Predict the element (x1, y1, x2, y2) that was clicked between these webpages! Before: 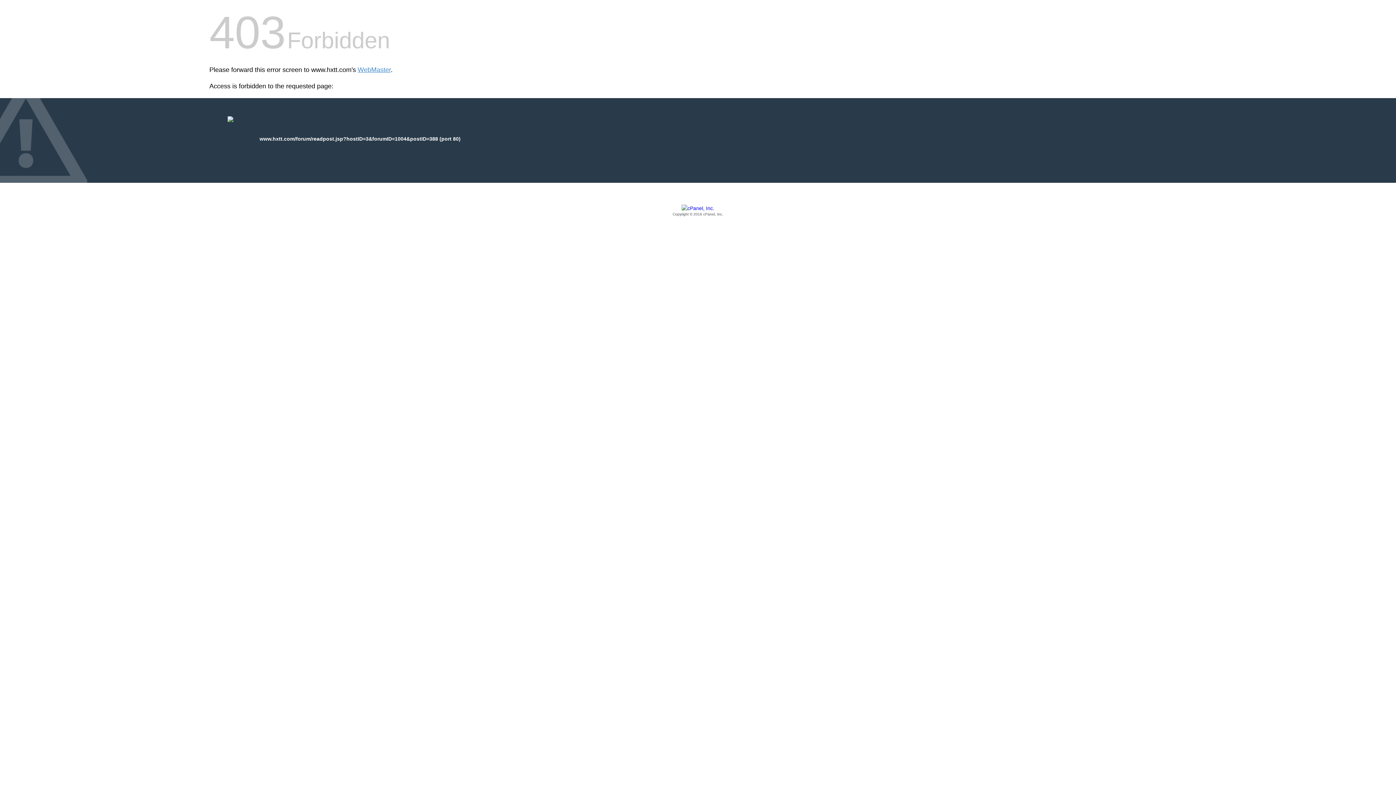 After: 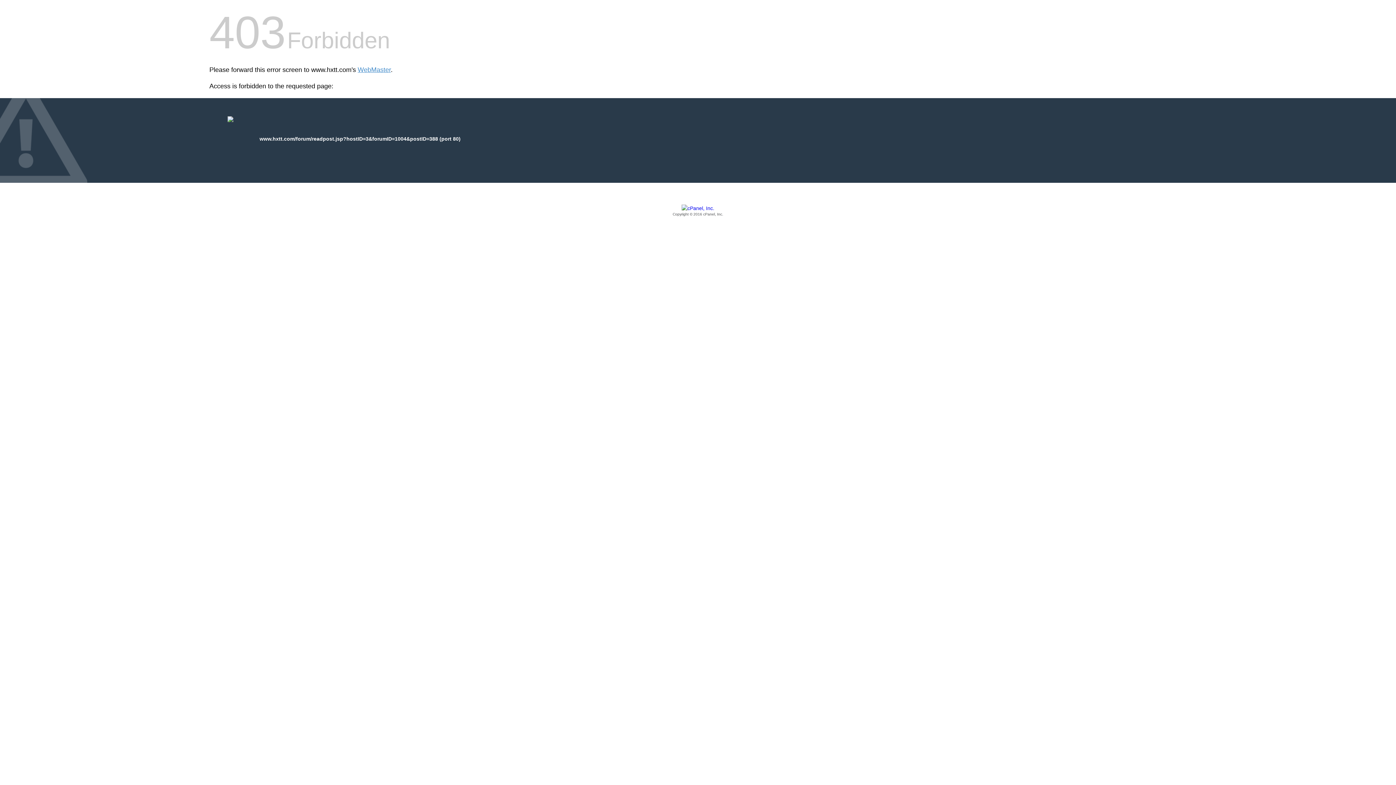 Action: bbox: (209, 205, 1186, 217) label: Copyright © 2016 cPanel, Inc.